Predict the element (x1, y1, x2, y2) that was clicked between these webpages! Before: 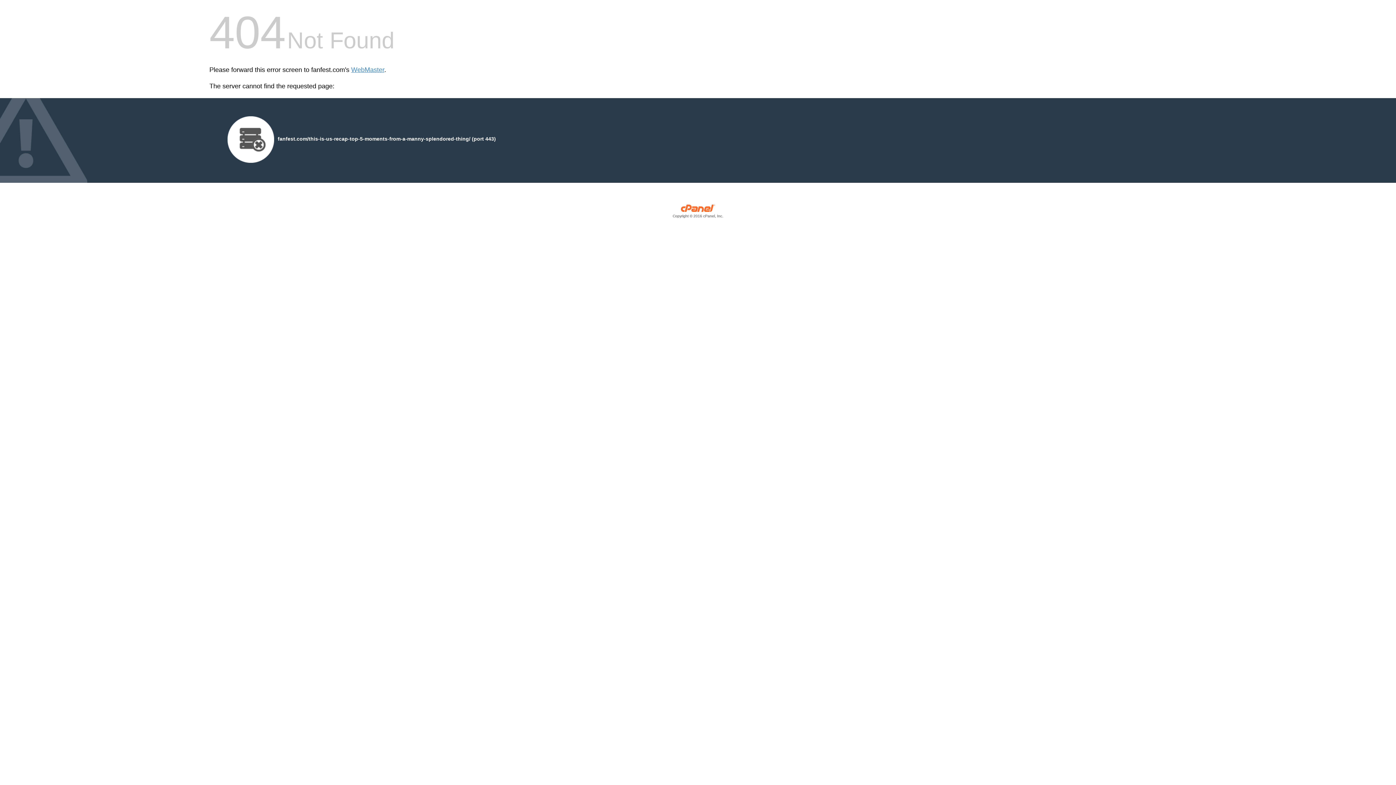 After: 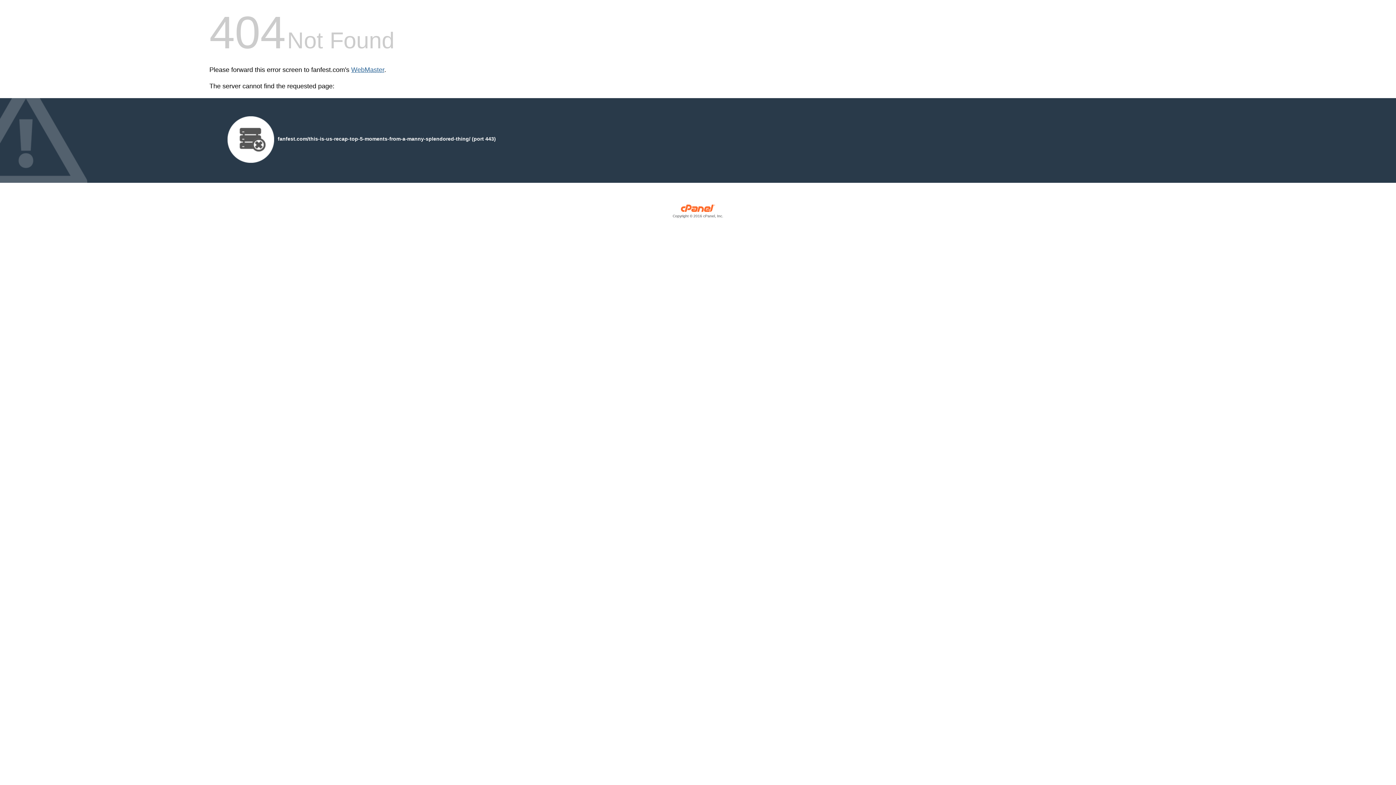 Action: bbox: (351, 66, 384, 73) label: WebMaster